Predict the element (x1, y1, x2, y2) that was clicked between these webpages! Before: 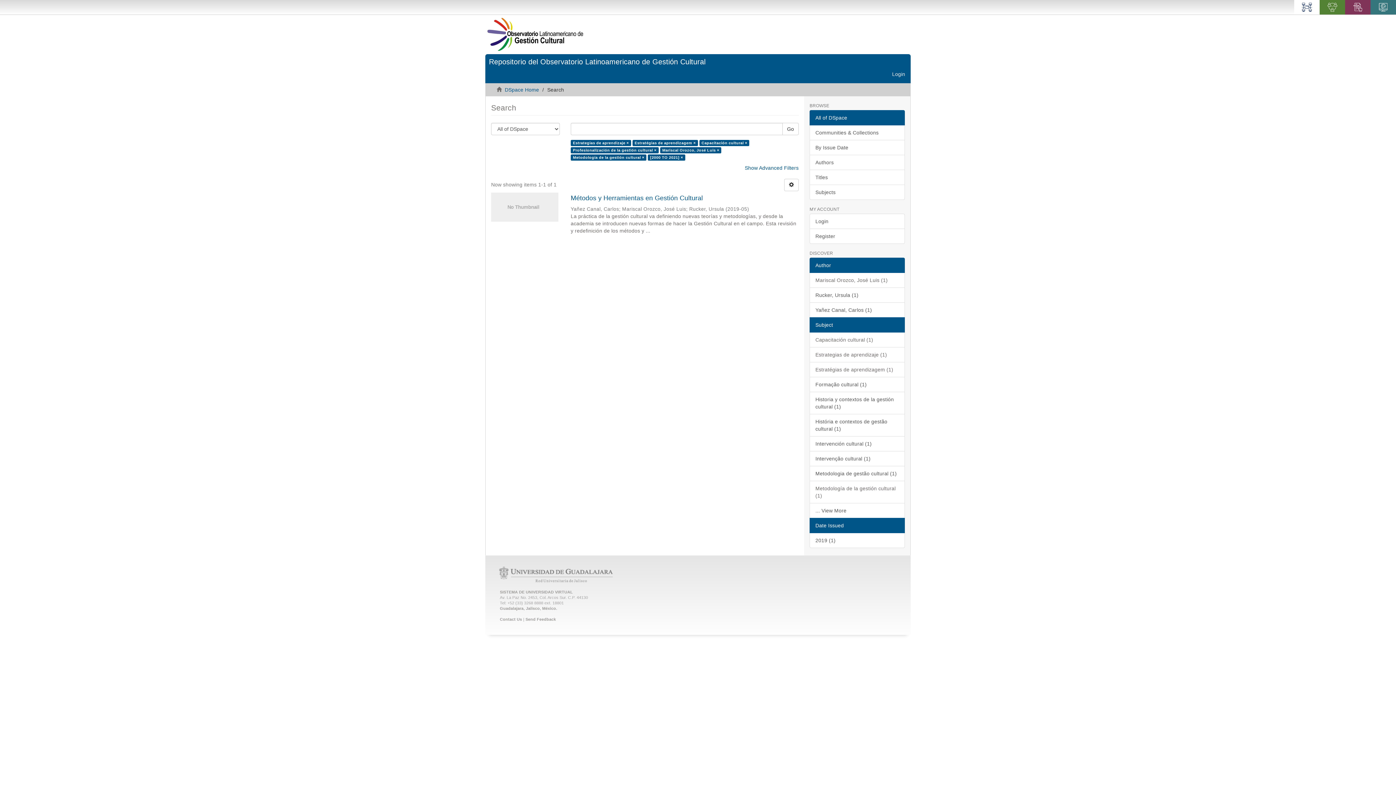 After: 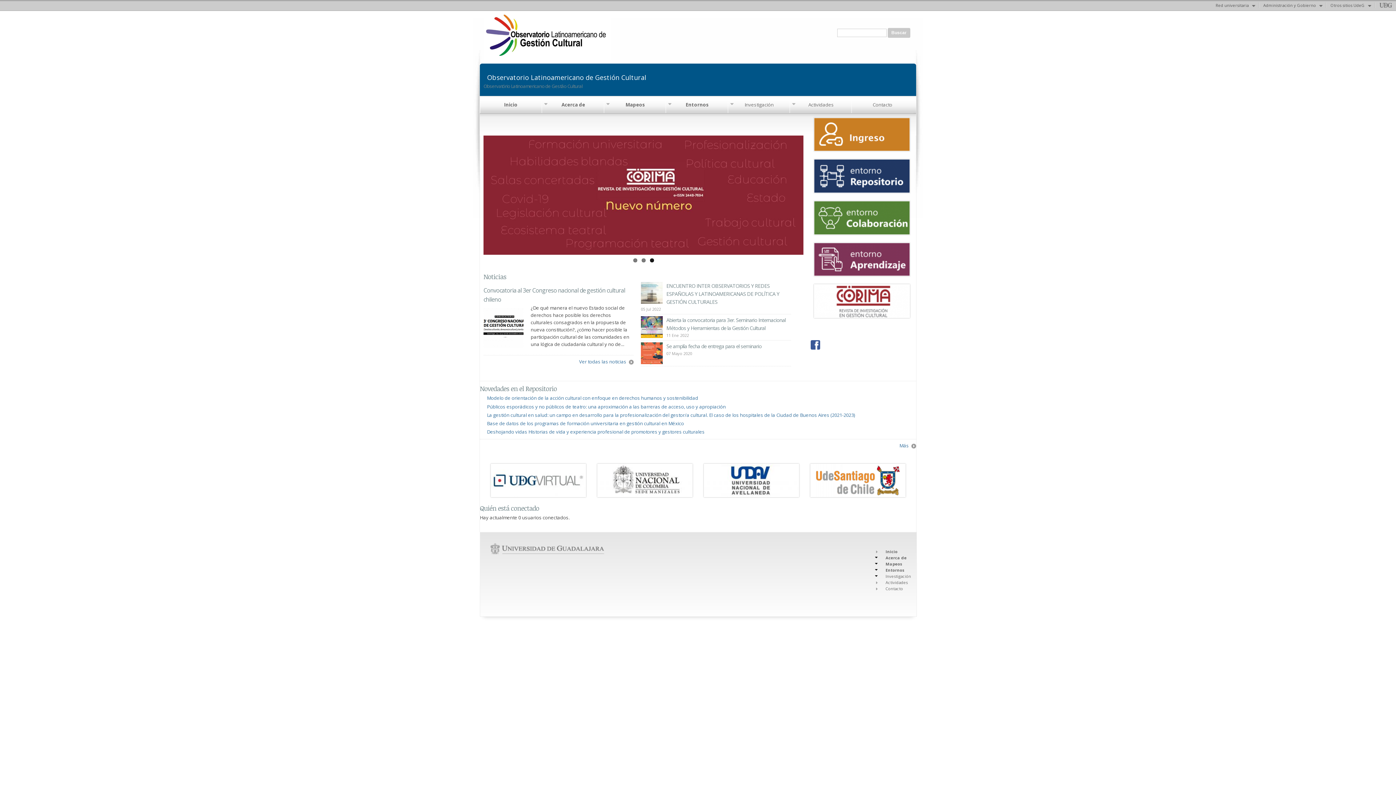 Action: bbox: (500, 573, 616, 578)